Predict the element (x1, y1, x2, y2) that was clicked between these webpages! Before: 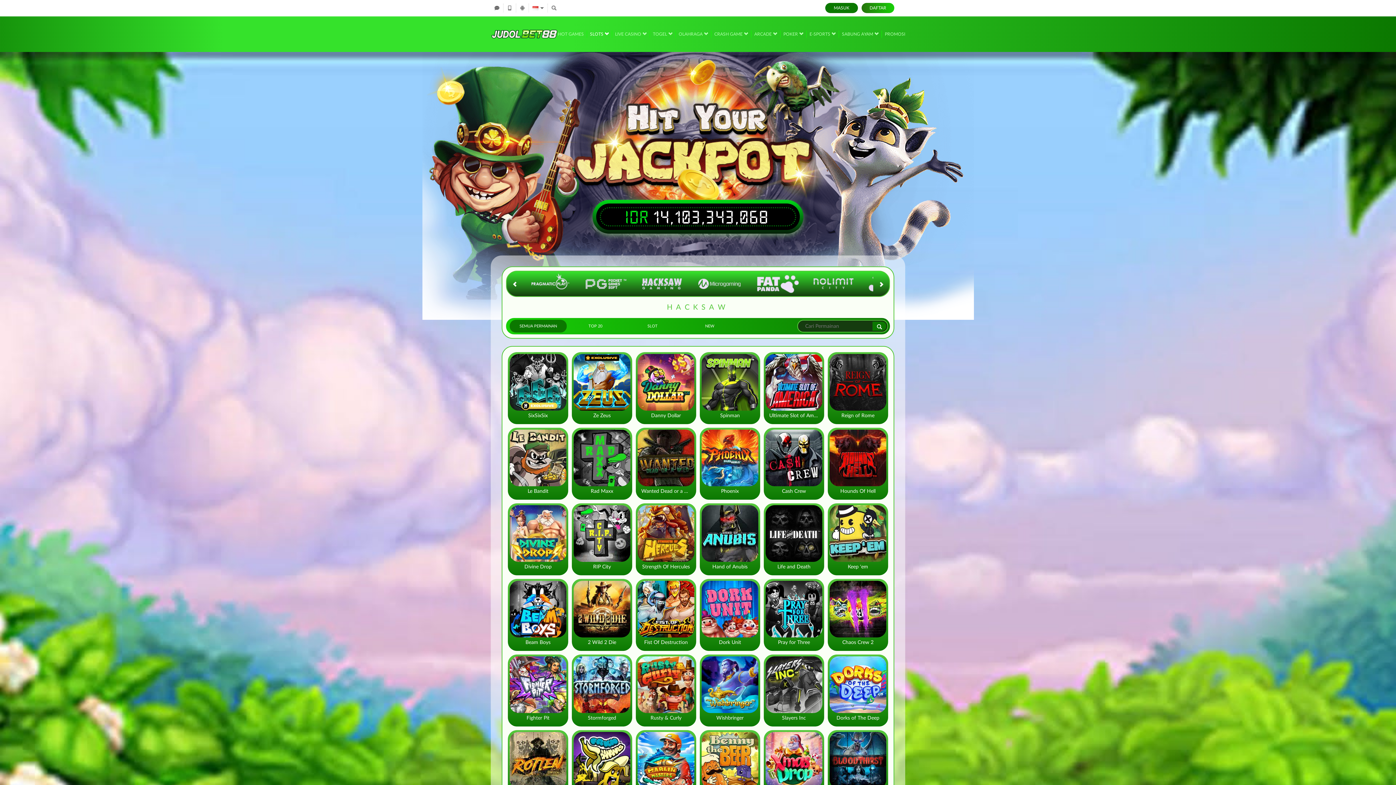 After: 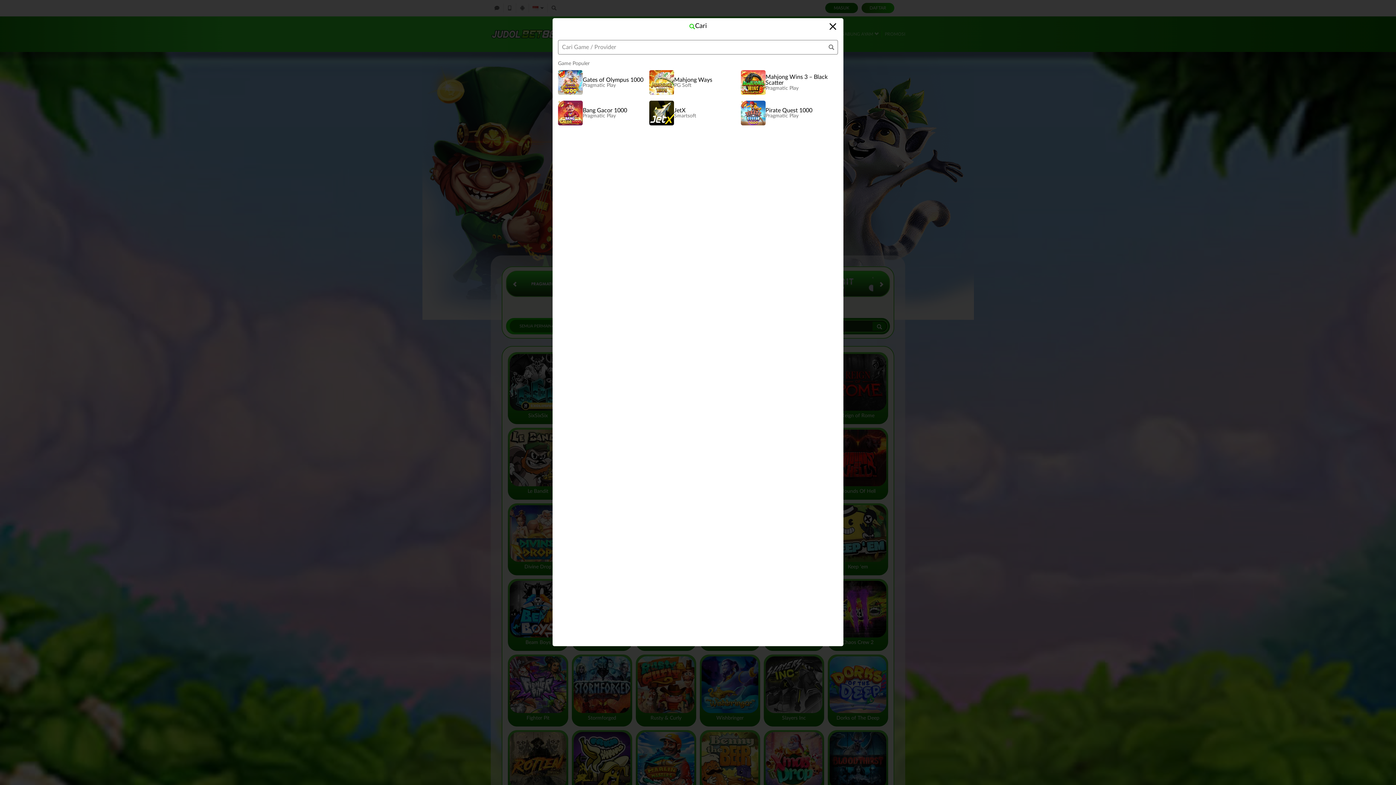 Action: bbox: (548, 3, 560, 12)